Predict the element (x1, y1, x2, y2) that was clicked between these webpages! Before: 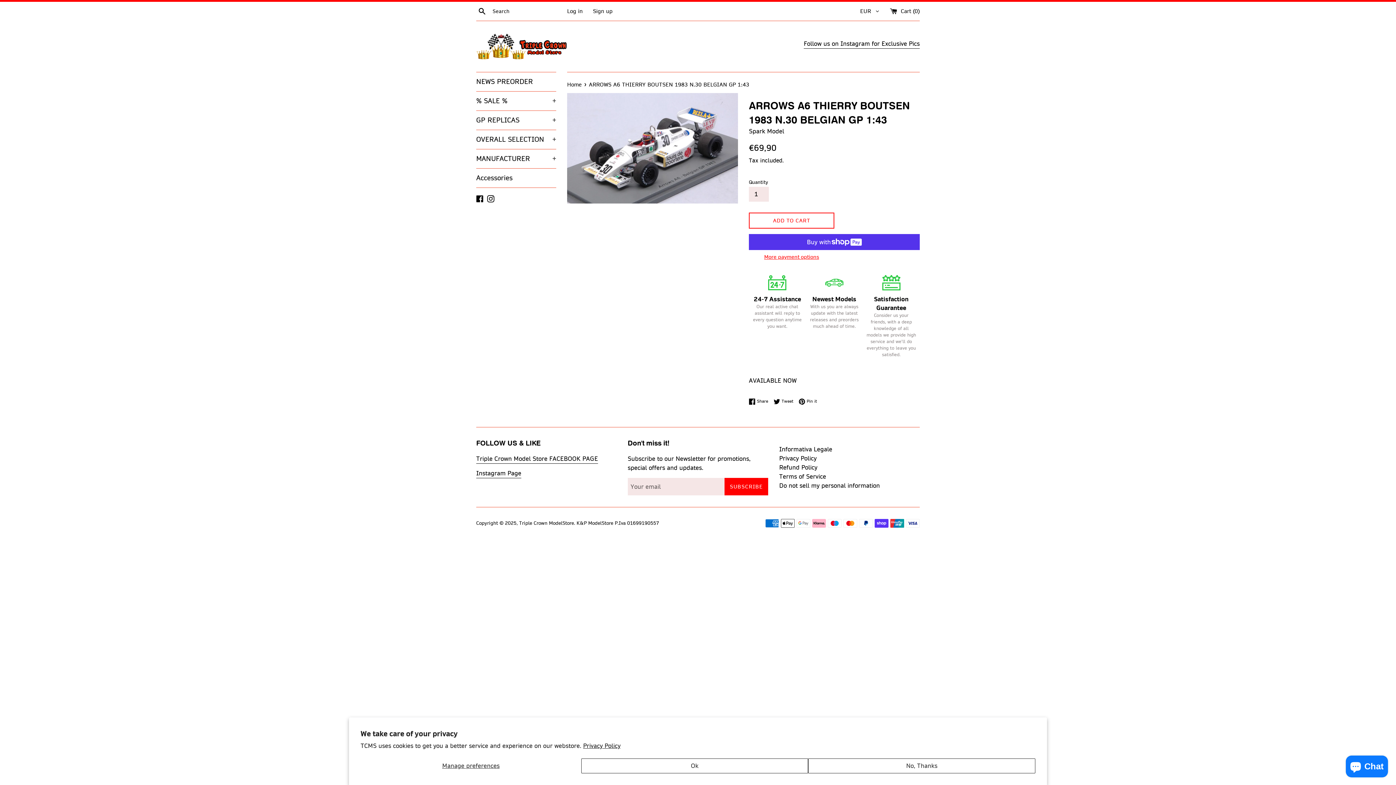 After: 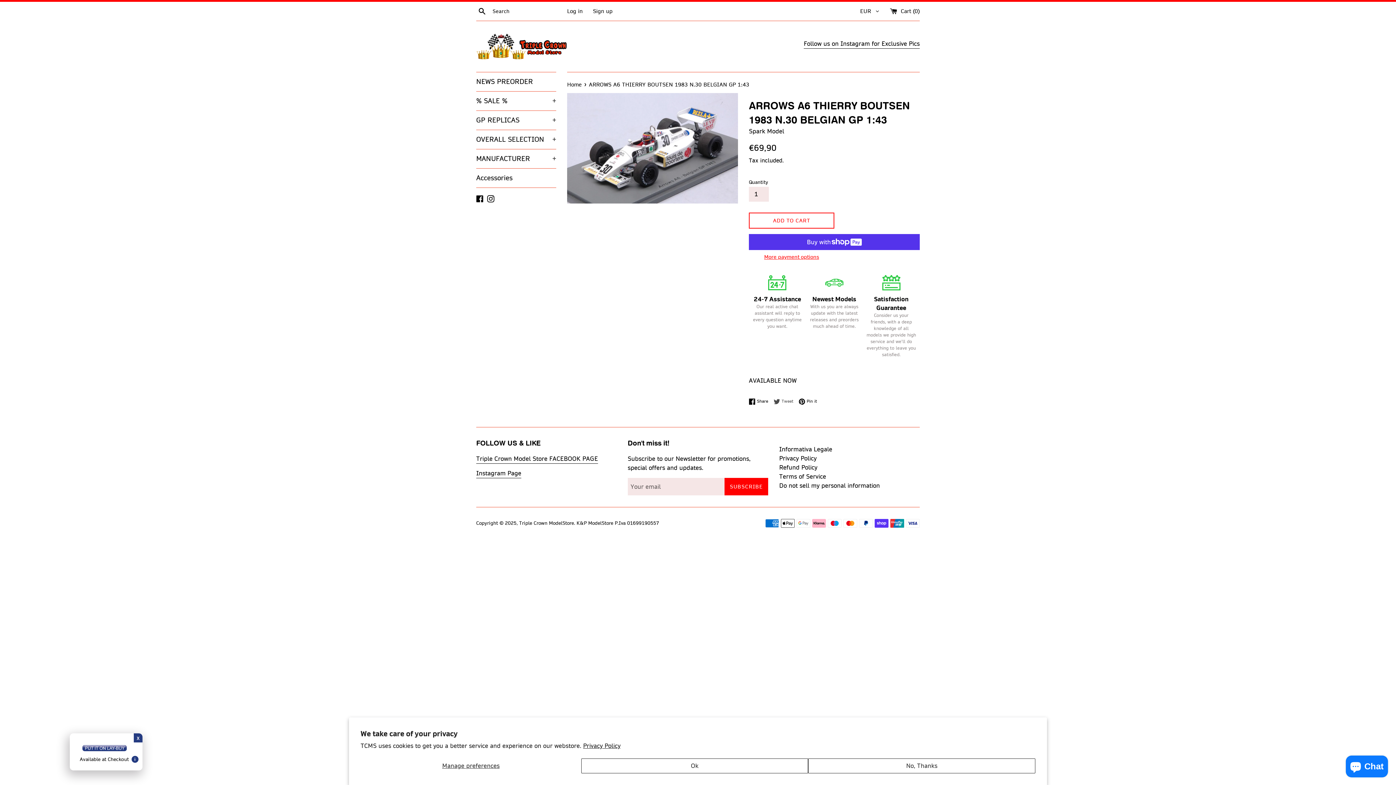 Action: label:  Tweet
Tweet on Twitter bbox: (773, 398, 797, 405)